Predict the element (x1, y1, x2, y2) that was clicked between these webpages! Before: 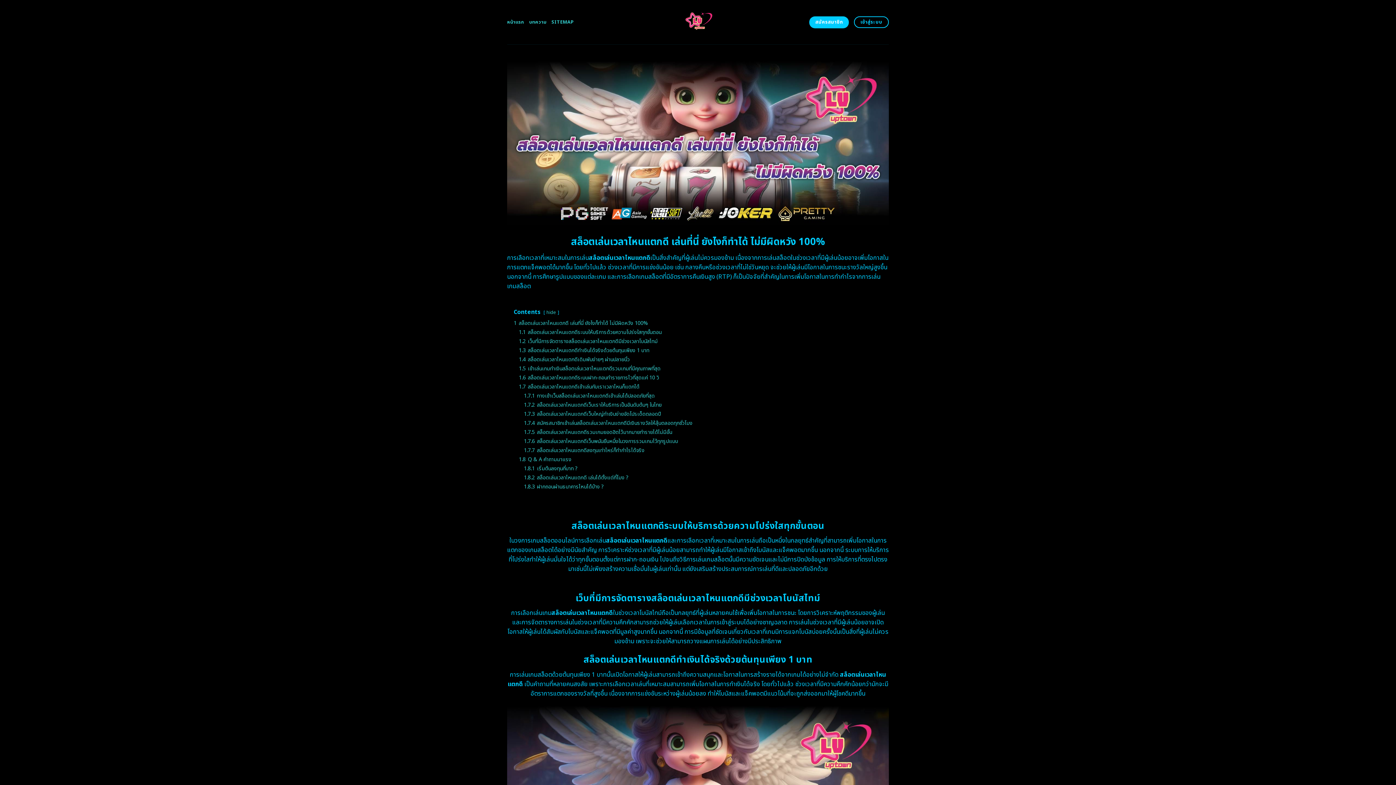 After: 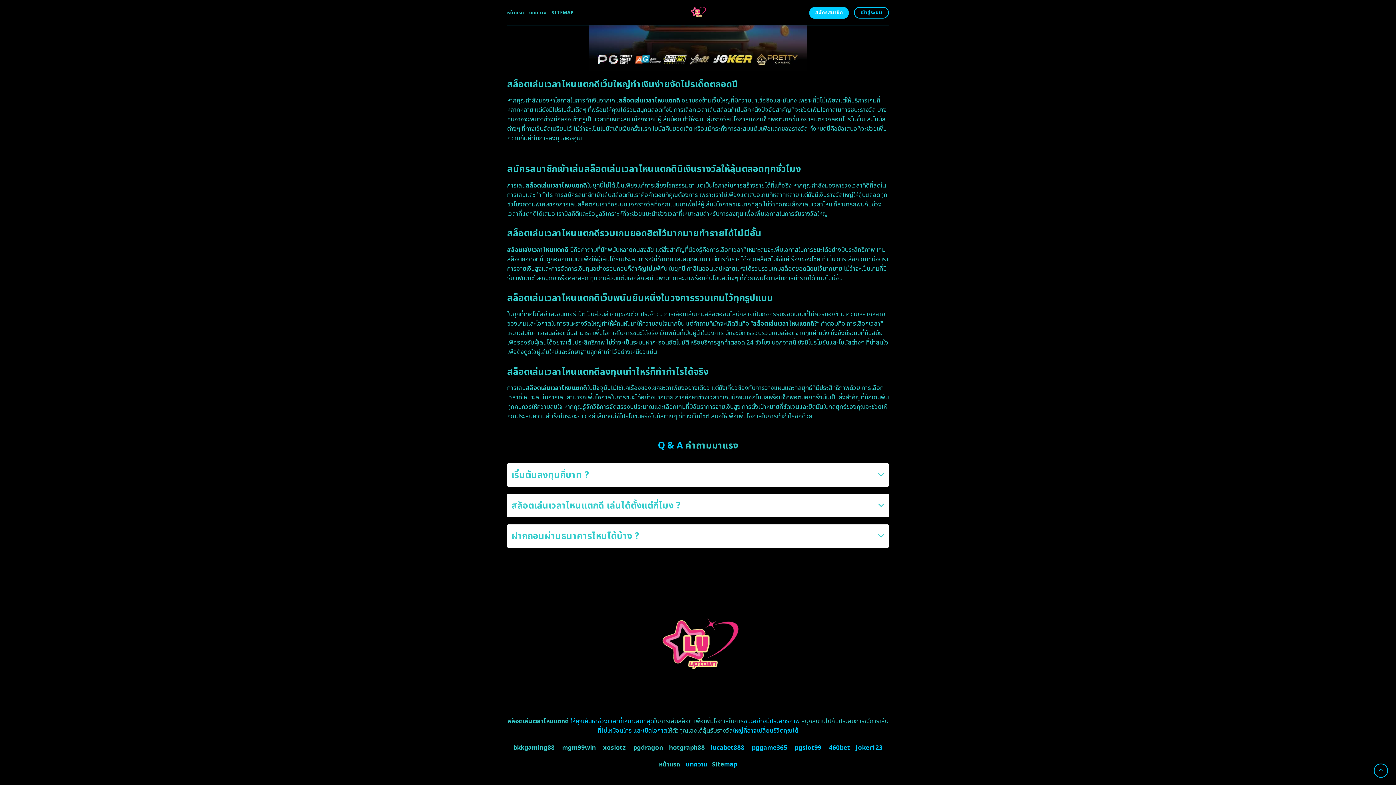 Action: bbox: (524, 446, 644, 454) label: 1.7.7 สล็อตเล่นเวลาไหนแตกดีลงทุนเท่าไหร่ก็ทำกำไรได้จริง